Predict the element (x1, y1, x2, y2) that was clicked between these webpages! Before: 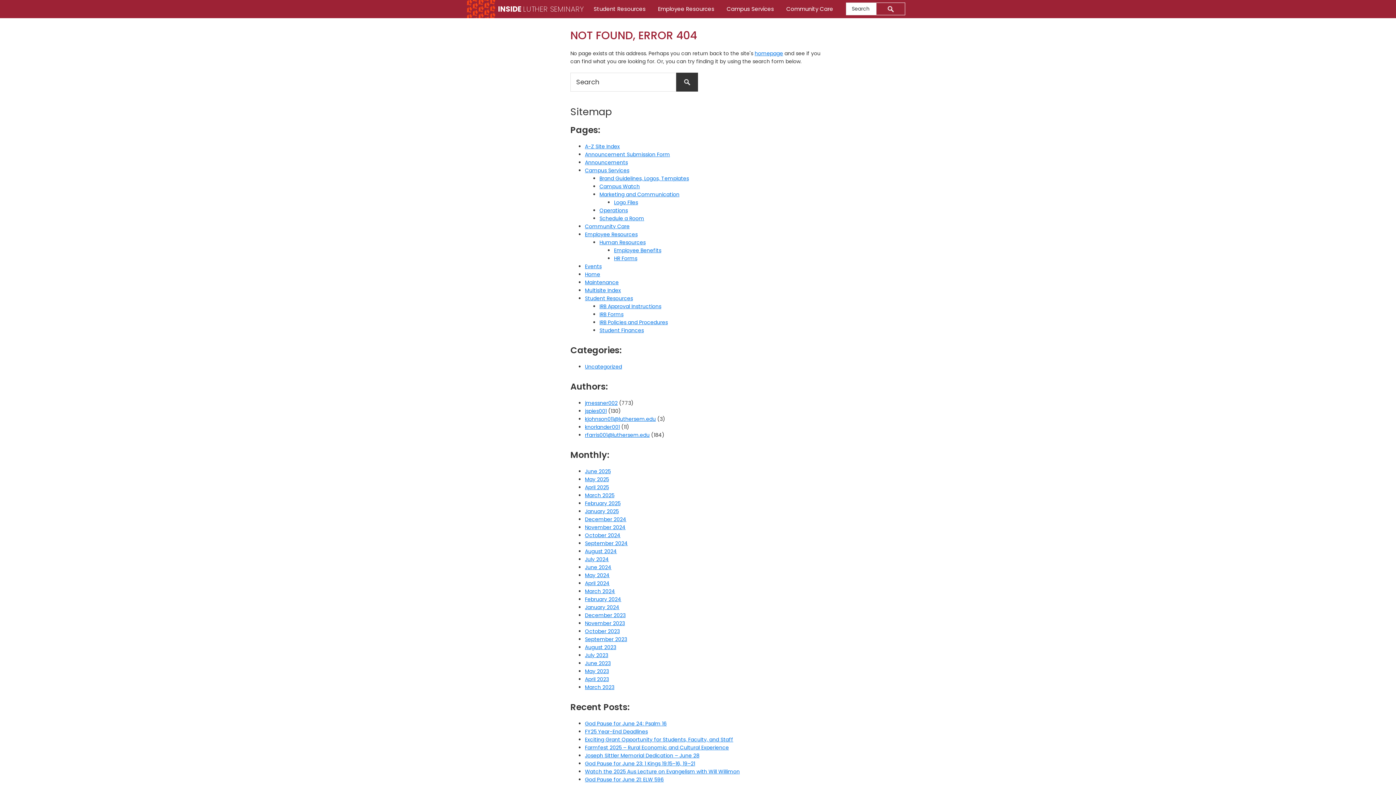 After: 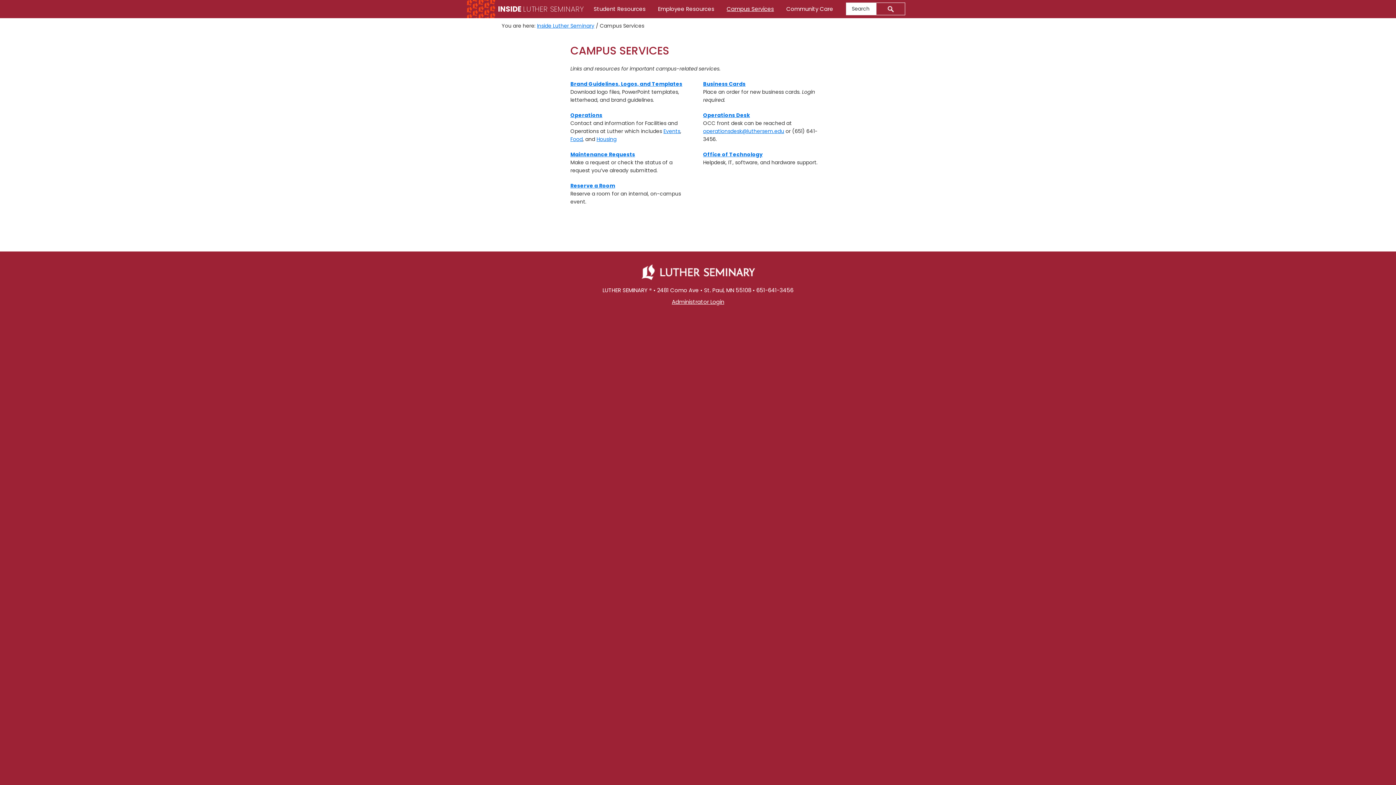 Action: bbox: (721, 2, 779, 15) label: Campus Services